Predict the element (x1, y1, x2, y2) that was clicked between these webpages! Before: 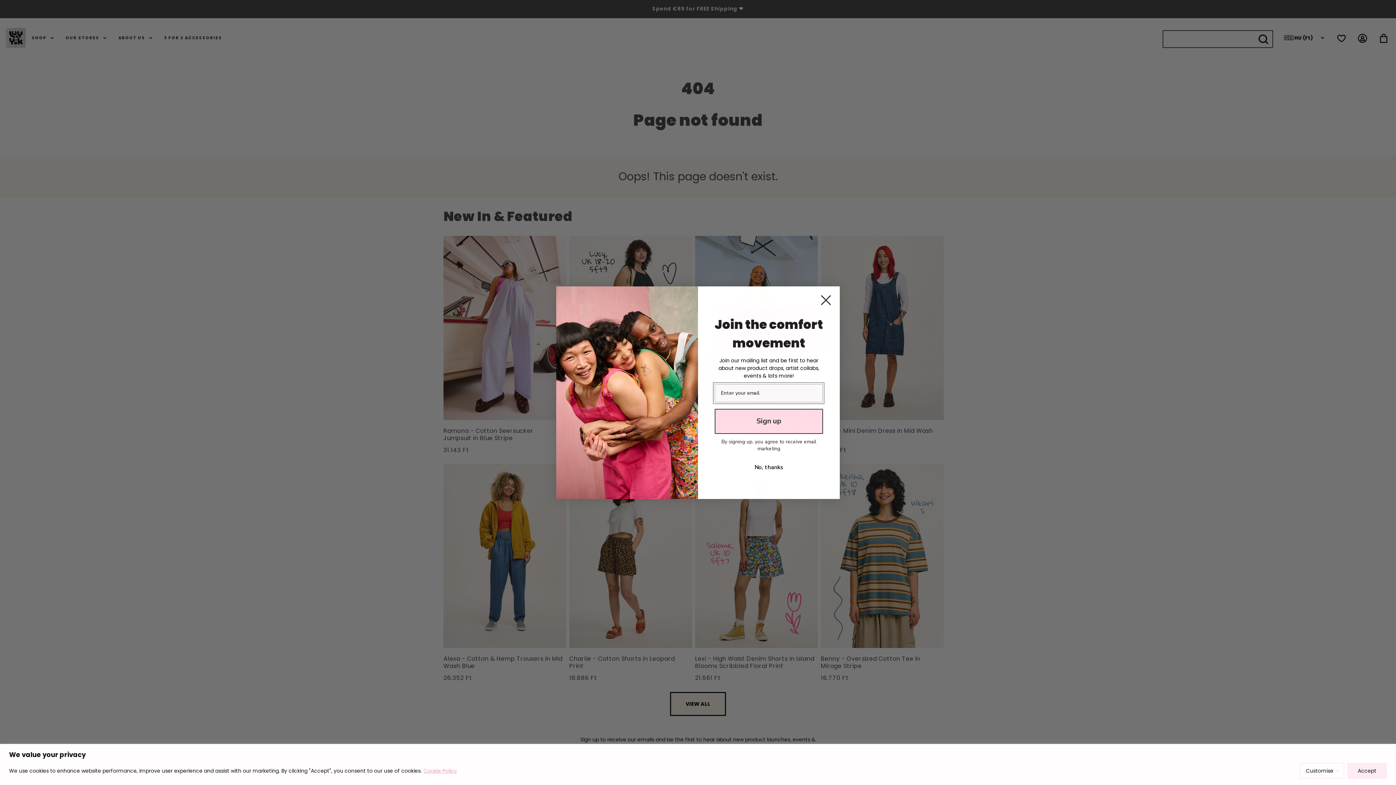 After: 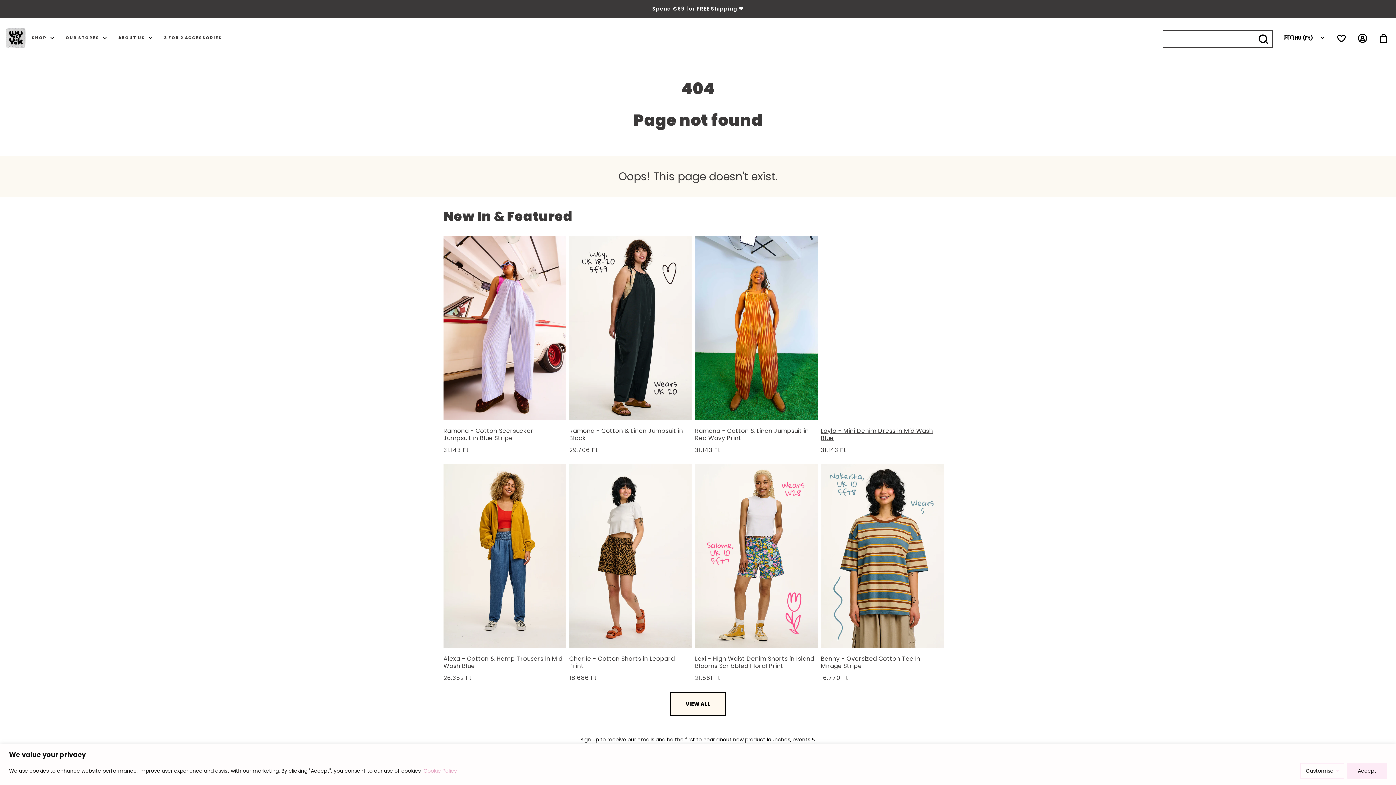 Action: bbox: (815, 325, 837, 346) label: Close dialog